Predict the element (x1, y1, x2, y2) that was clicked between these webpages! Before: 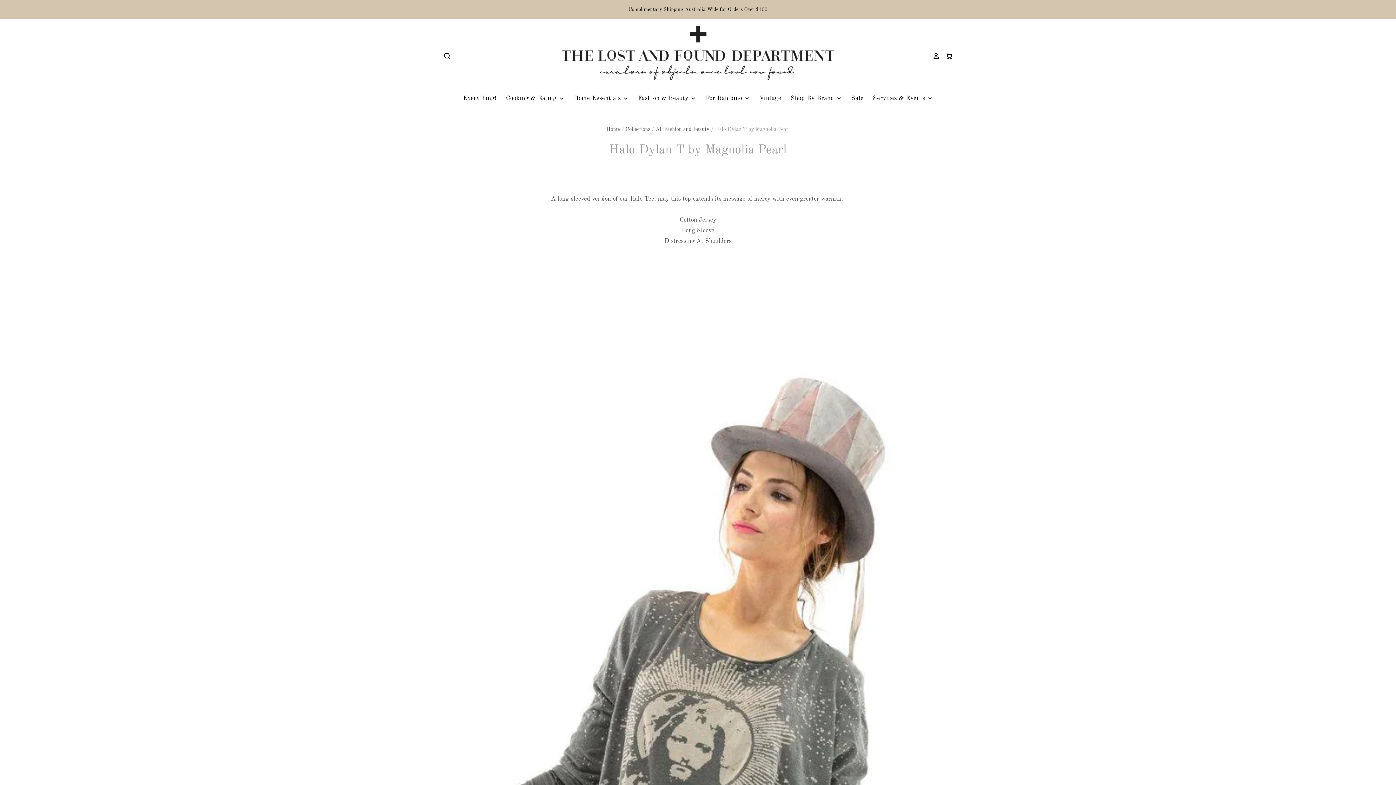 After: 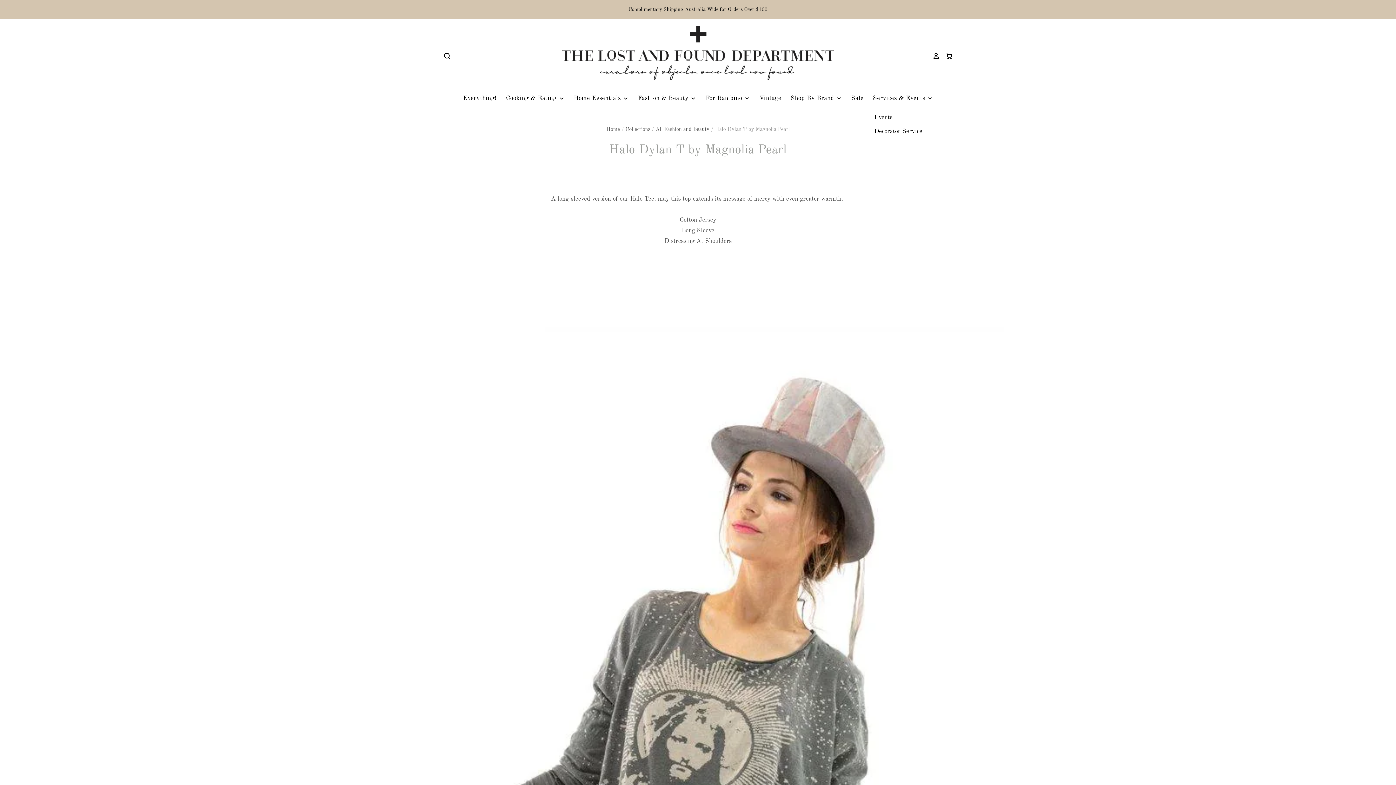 Action: label: Services & Events  bbox: (864, 92, 933, 104)